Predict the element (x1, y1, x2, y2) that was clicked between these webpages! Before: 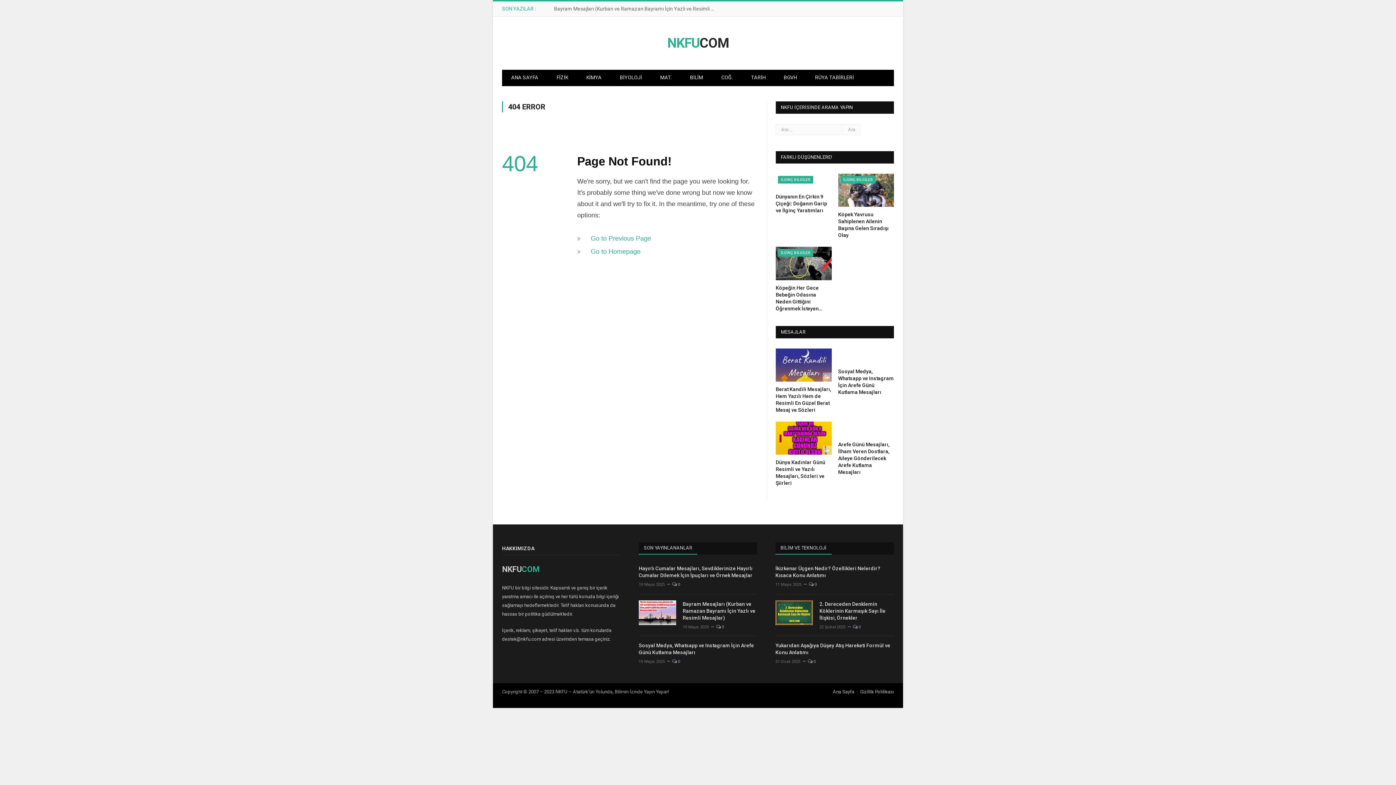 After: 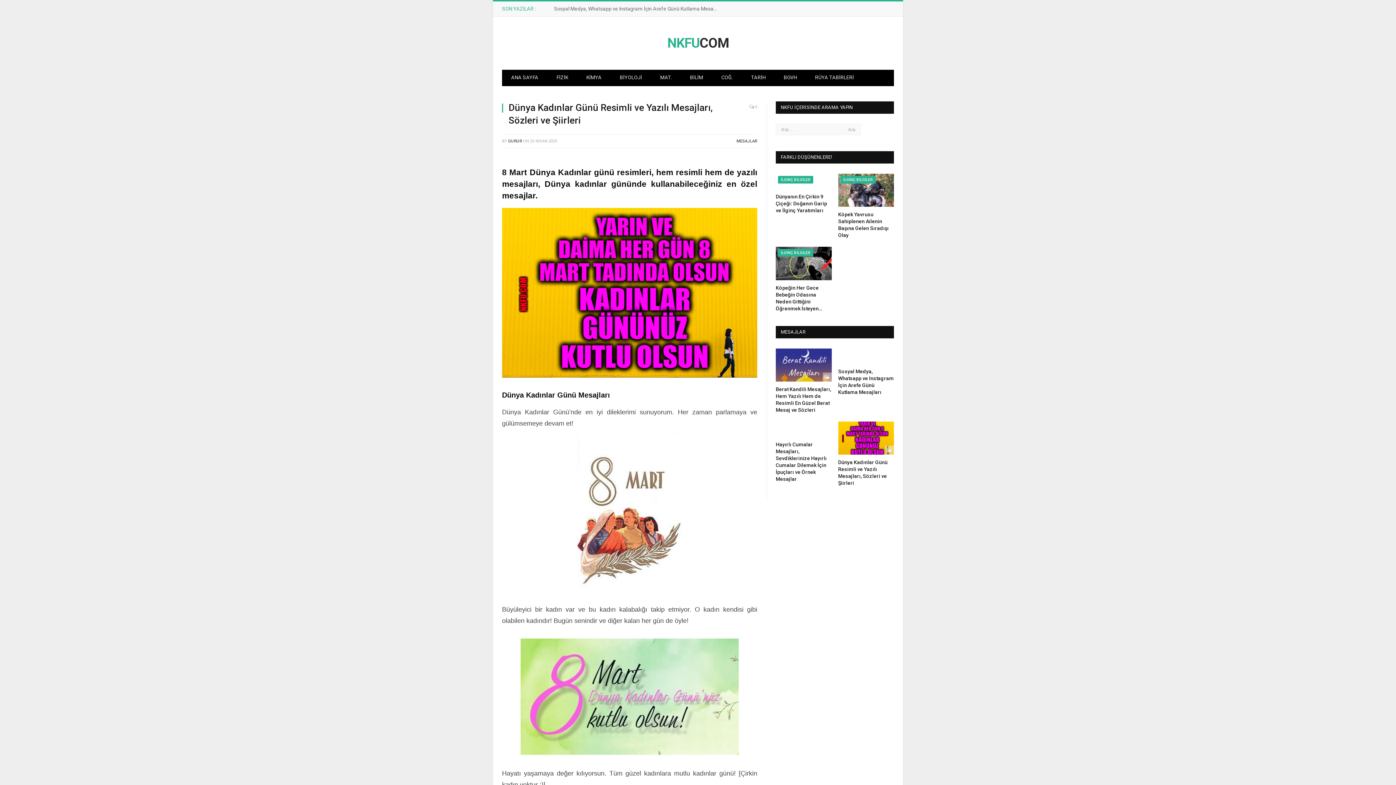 Action: bbox: (776, 421, 831, 455)